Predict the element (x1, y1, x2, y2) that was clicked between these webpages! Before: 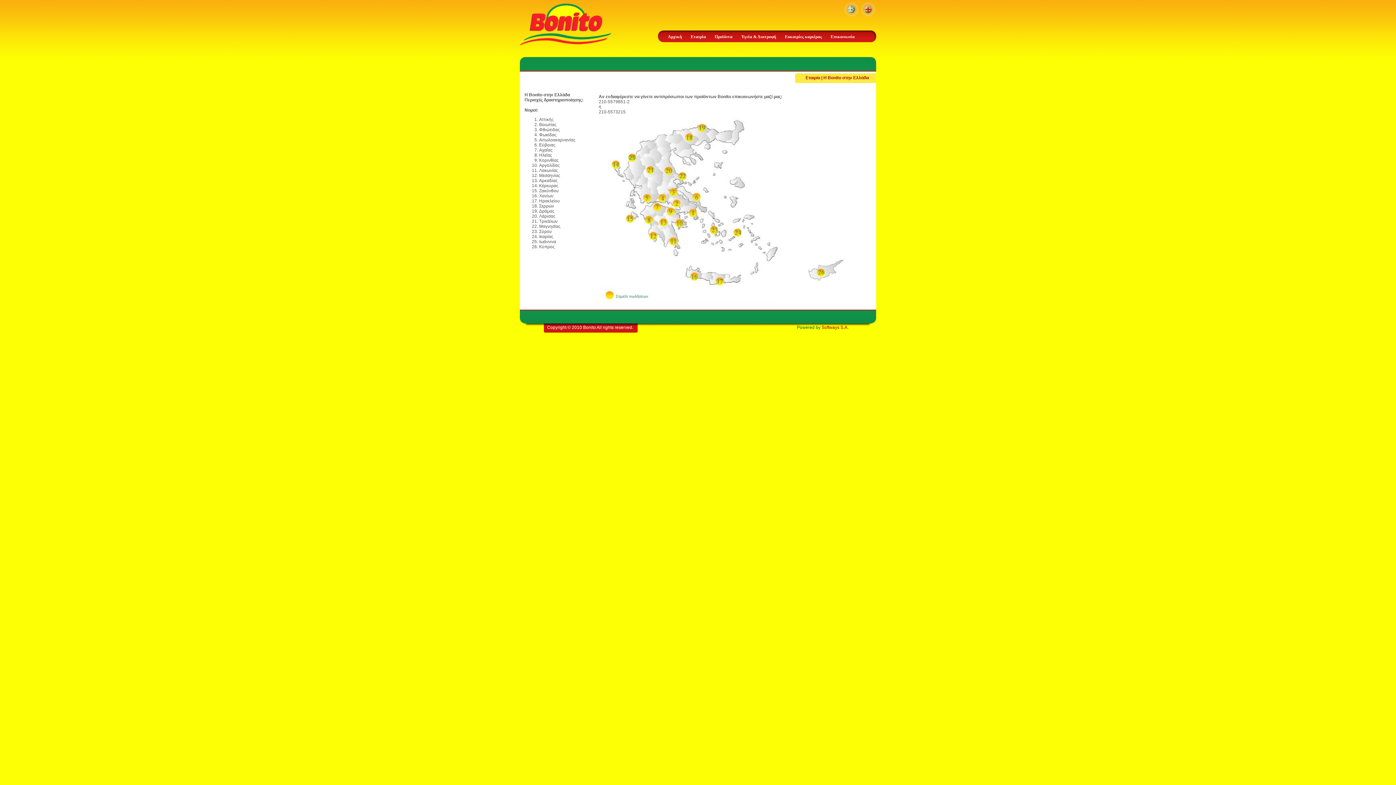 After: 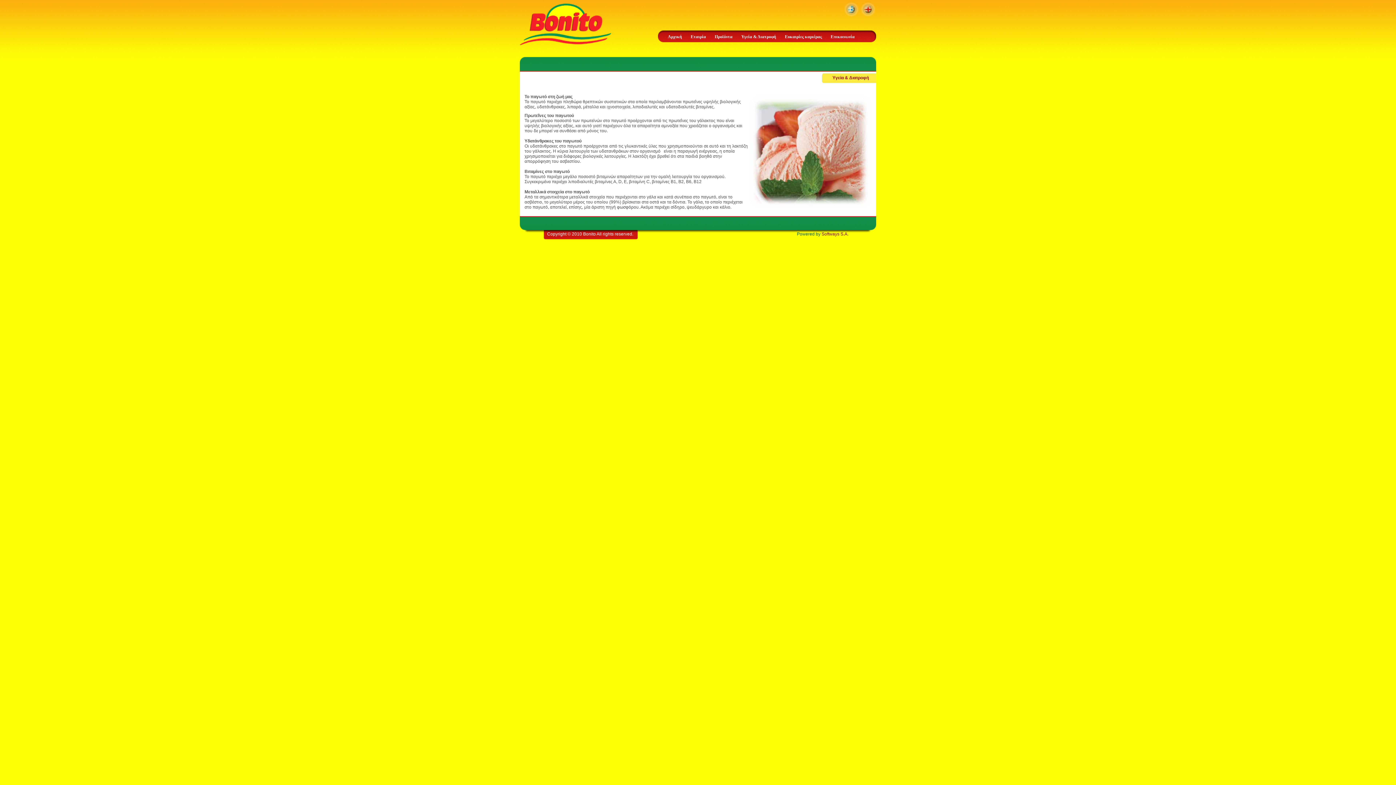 Action: bbox: (737, 31, 780, 41) label: Υγεία & Διατροφή